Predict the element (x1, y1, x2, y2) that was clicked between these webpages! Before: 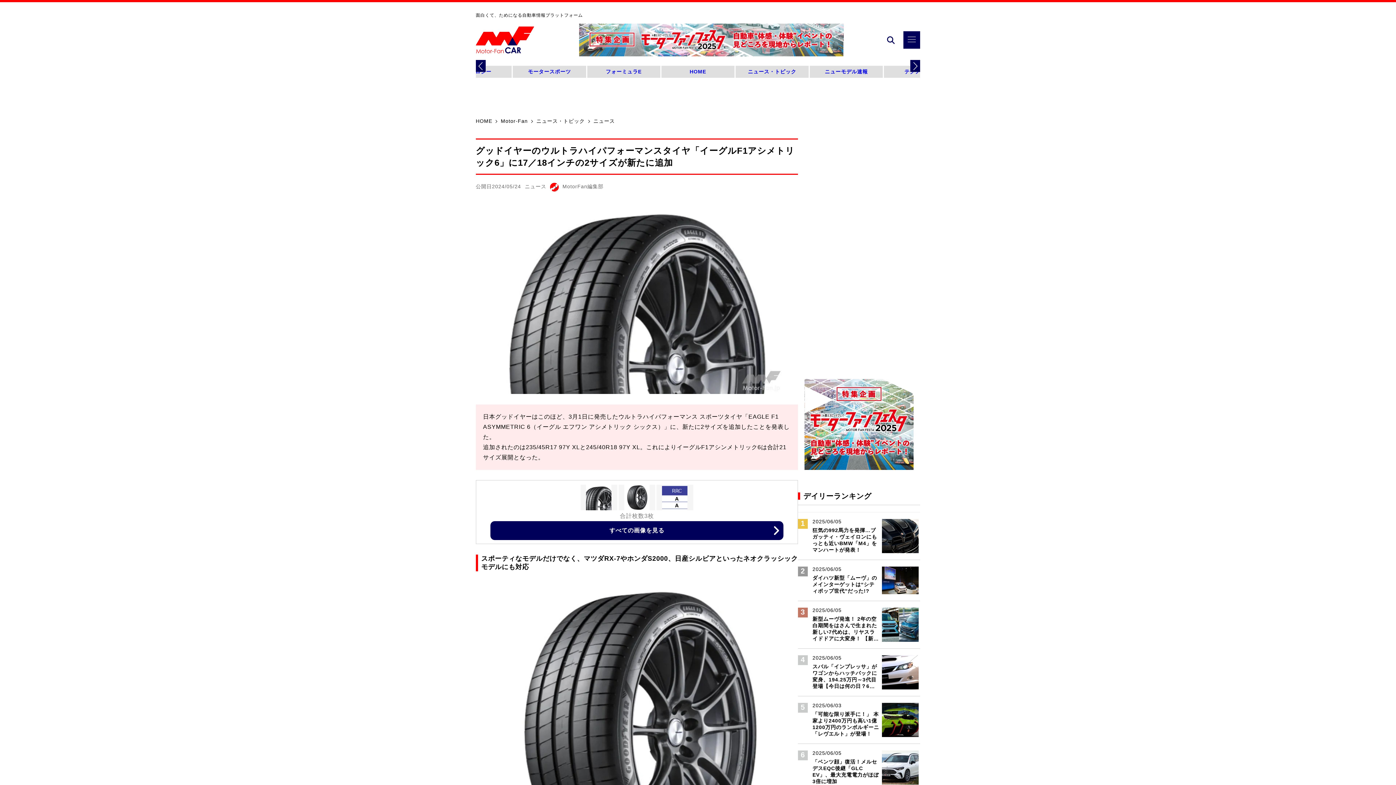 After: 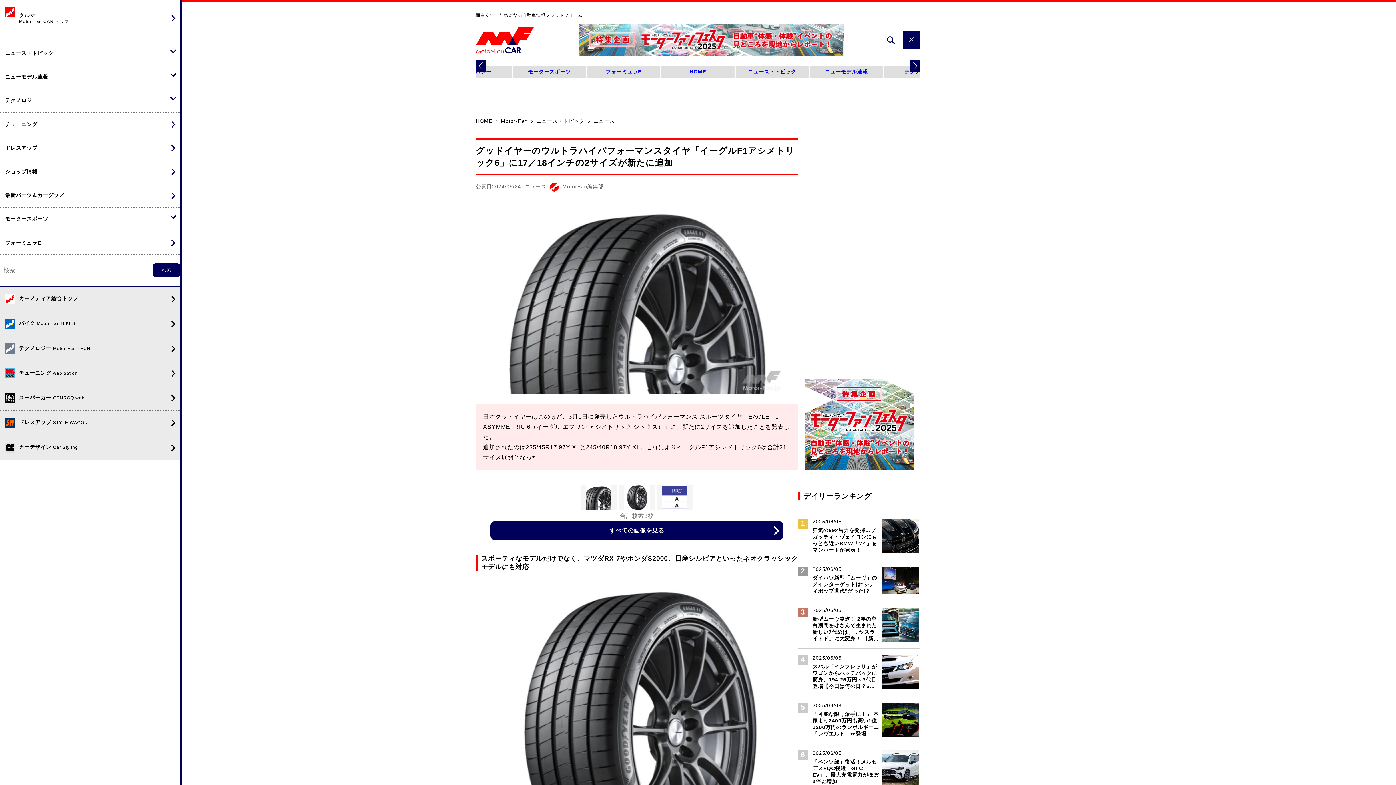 Action: label: MENU bbox: (903, 31, 920, 48)